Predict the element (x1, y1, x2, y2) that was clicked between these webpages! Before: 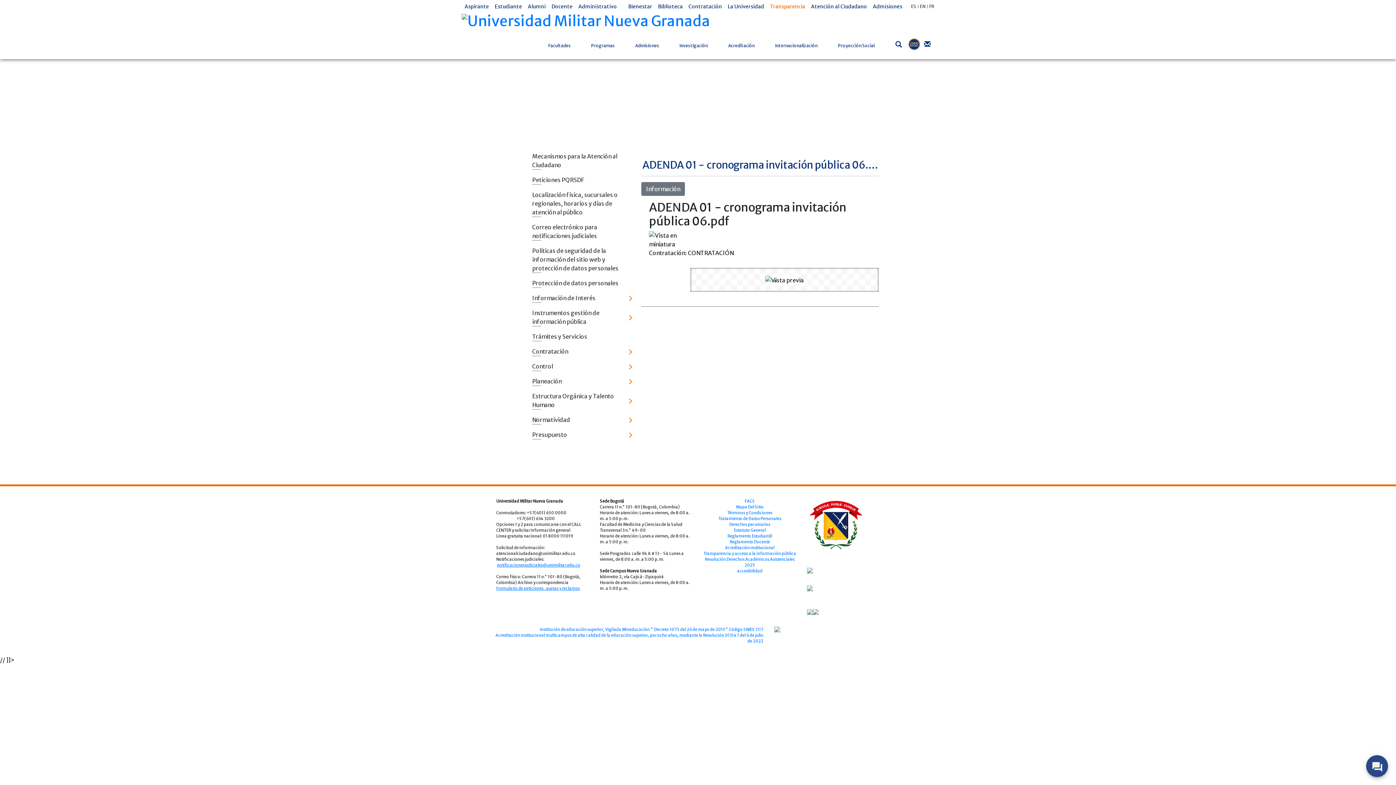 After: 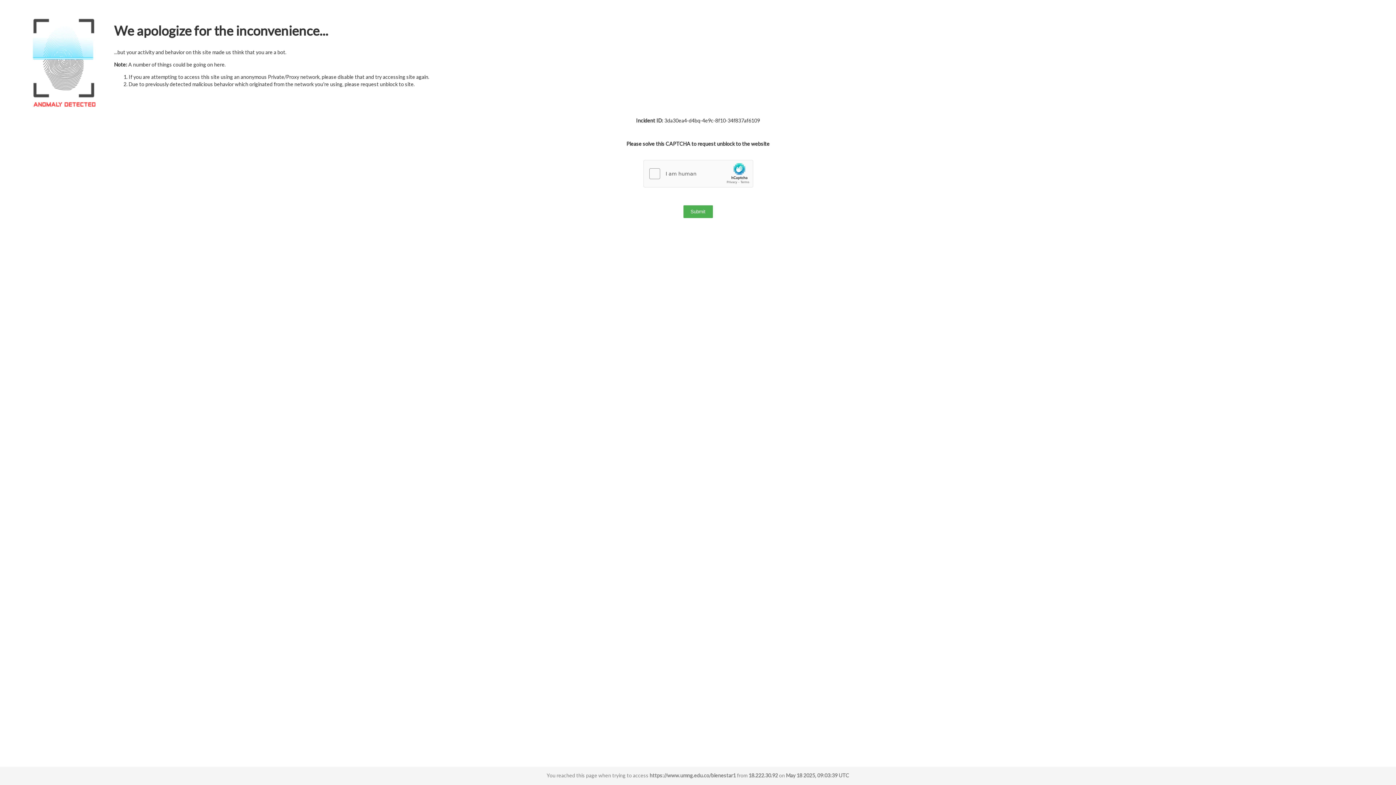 Action: bbox: (625, 0, 655, 13) label: Bienestar